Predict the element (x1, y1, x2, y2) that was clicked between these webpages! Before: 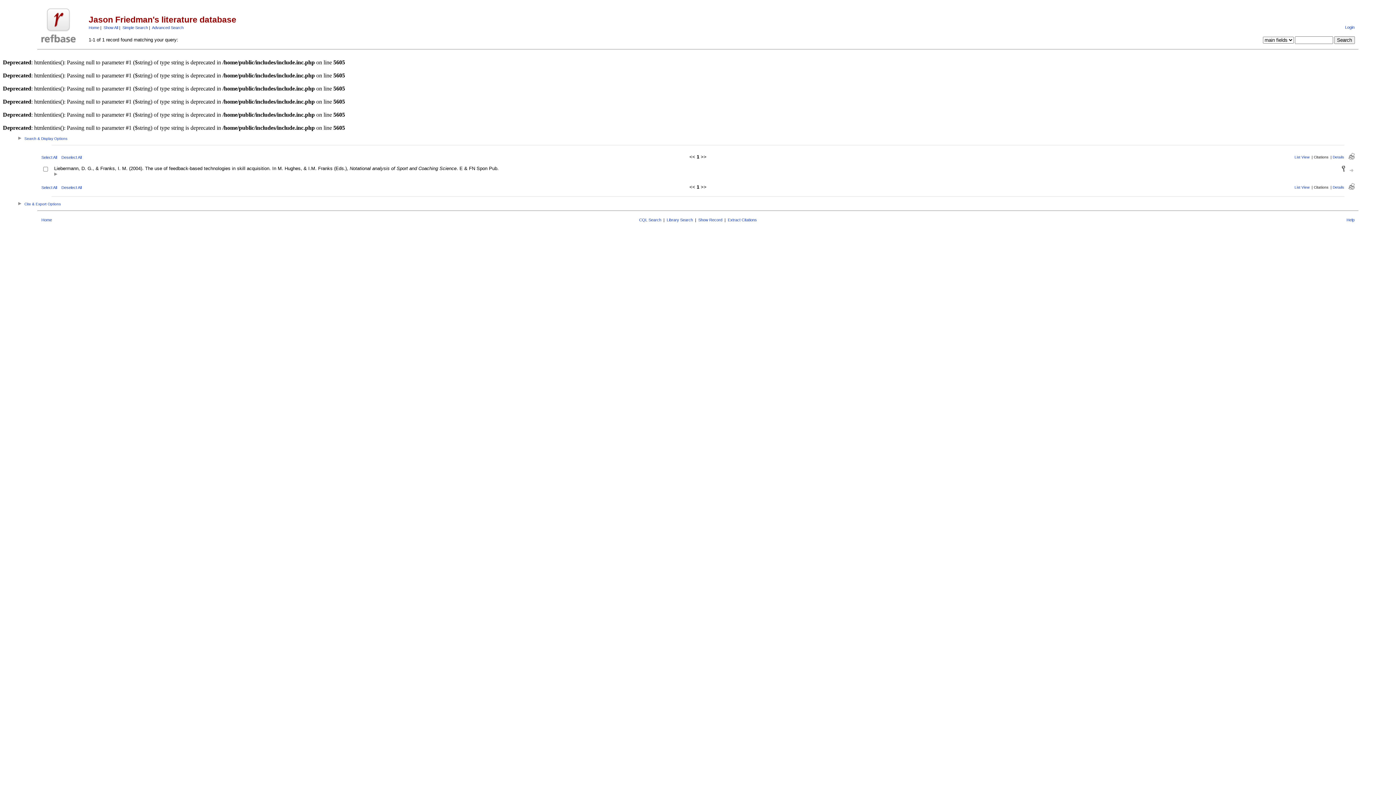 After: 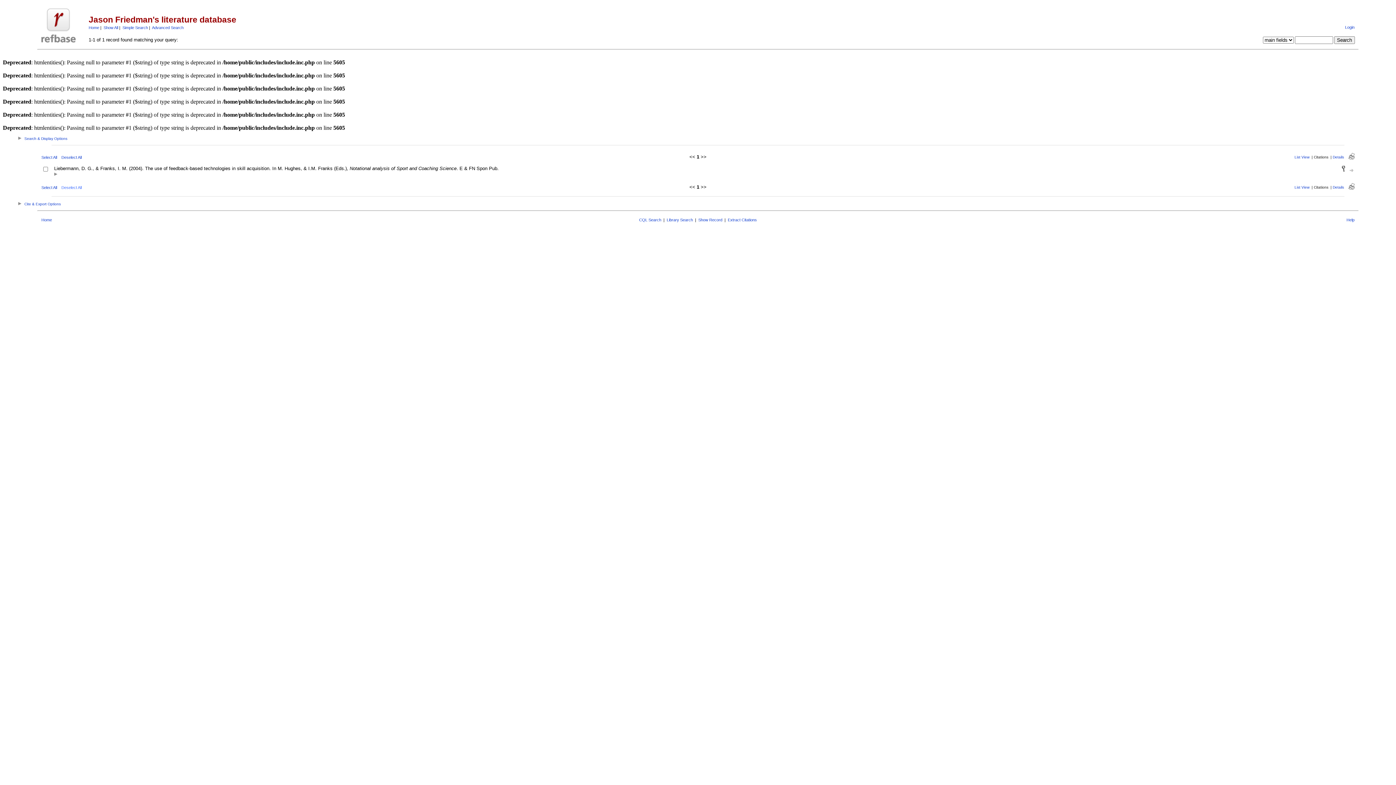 Action: label: Deselect All bbox: (61, 185, 81, 189)